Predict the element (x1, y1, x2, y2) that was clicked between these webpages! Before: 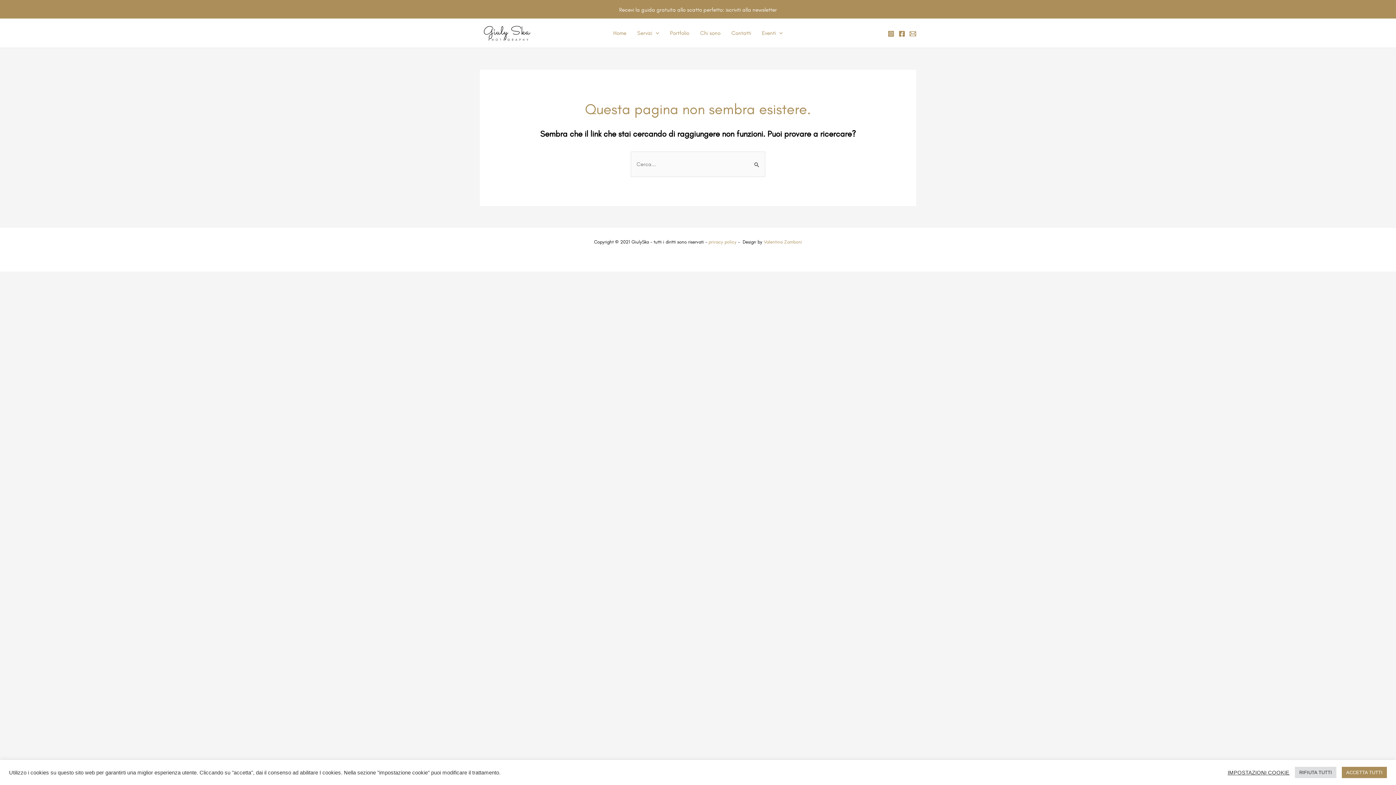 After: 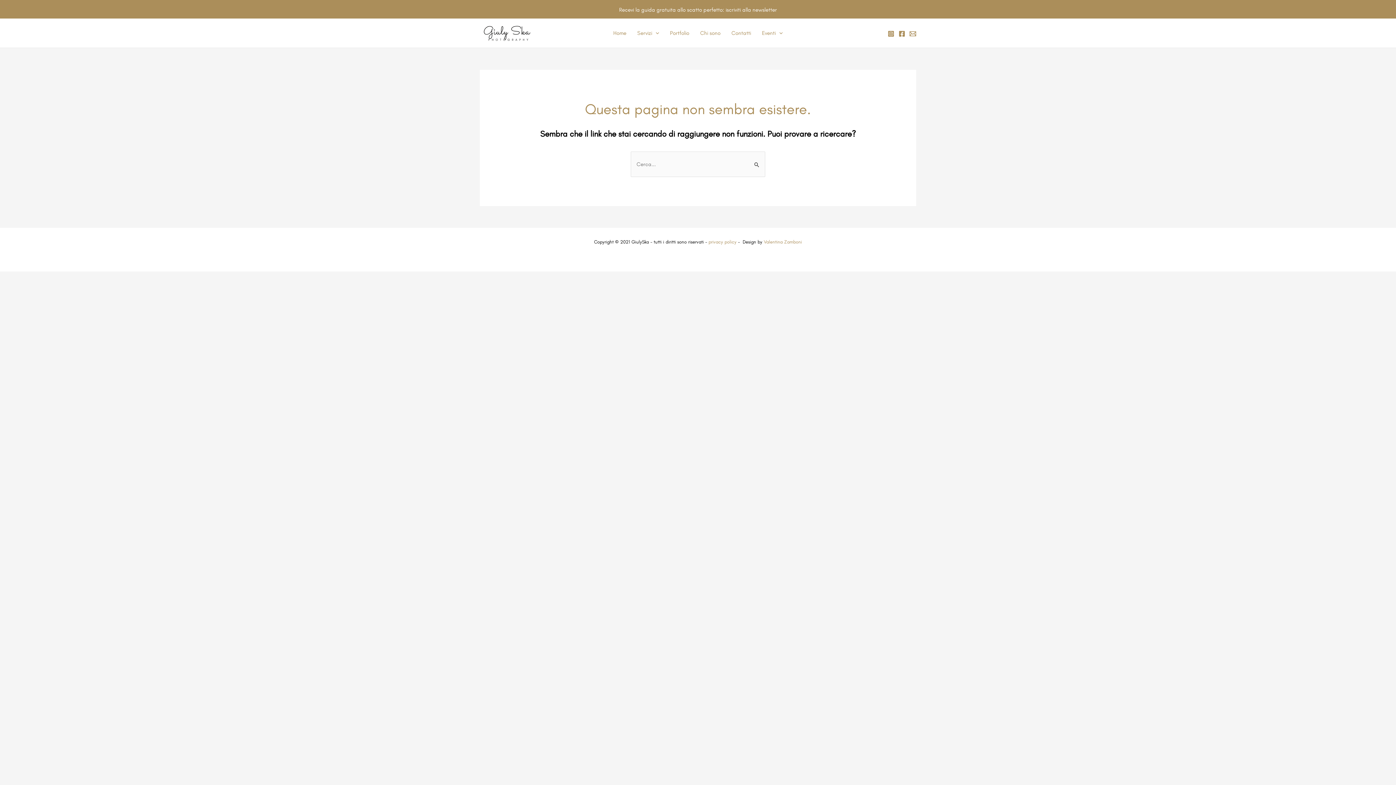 Action: bbox: (1295, 767, 1336, 778) label: RIFIUTA TUTTI